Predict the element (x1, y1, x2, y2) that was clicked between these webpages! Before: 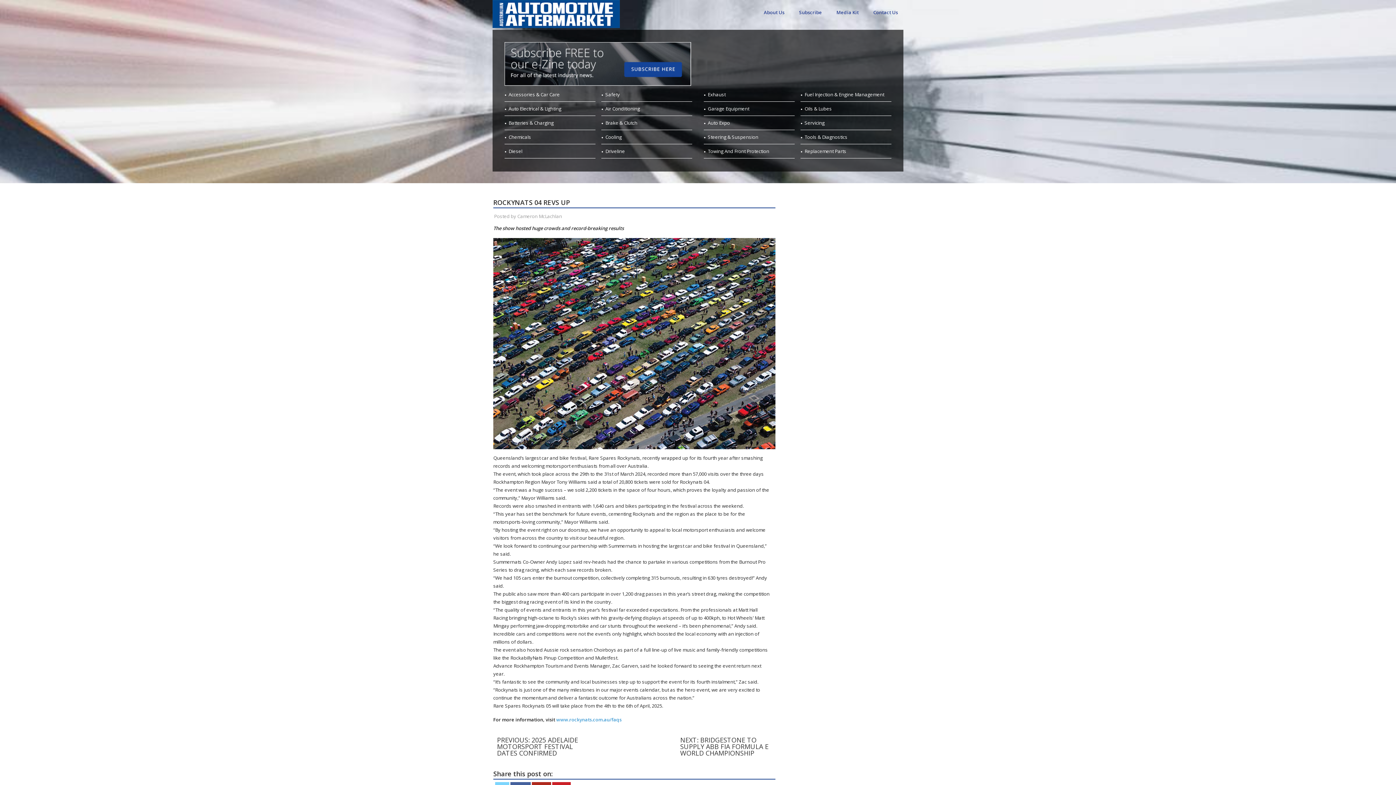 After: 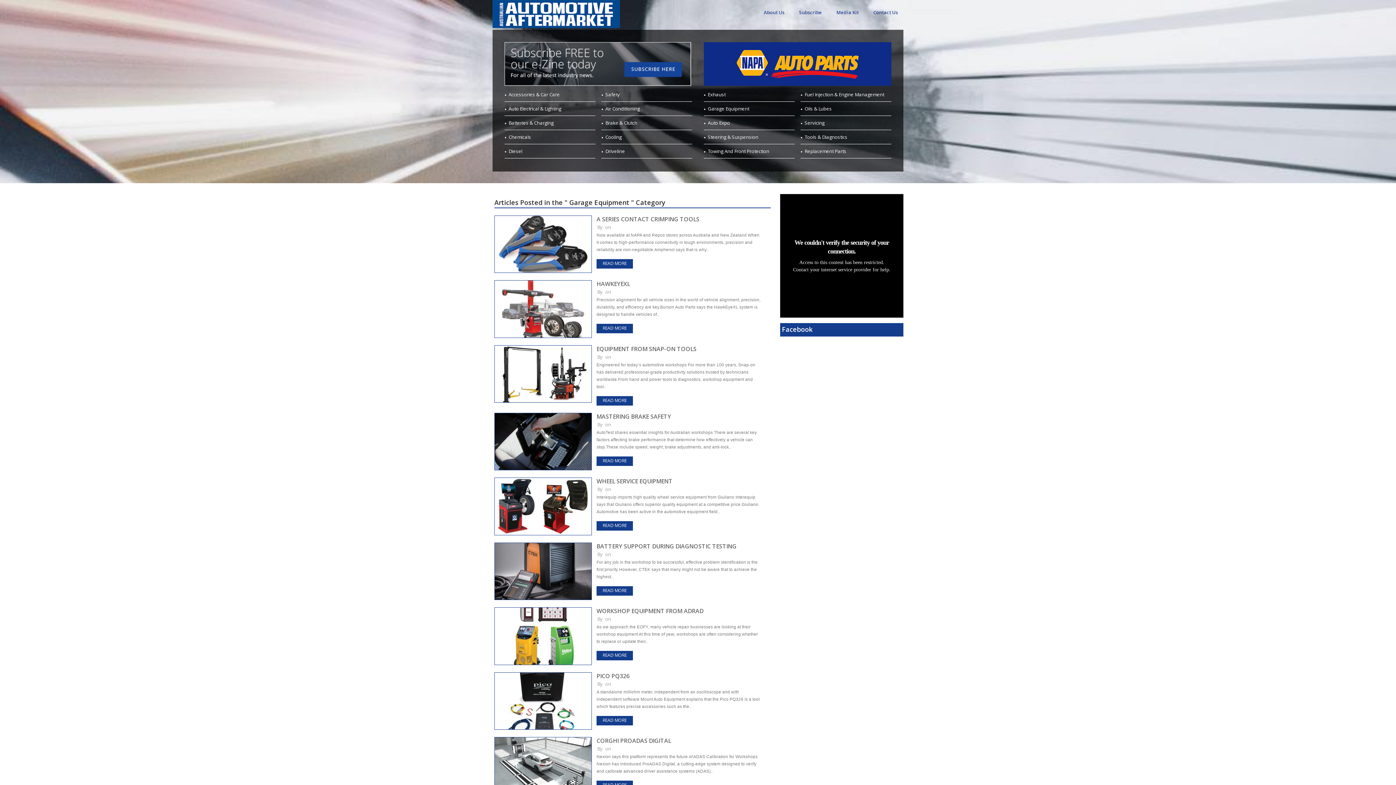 Action: bbox: (703, 101, 794, 115) label: Garage Equipment